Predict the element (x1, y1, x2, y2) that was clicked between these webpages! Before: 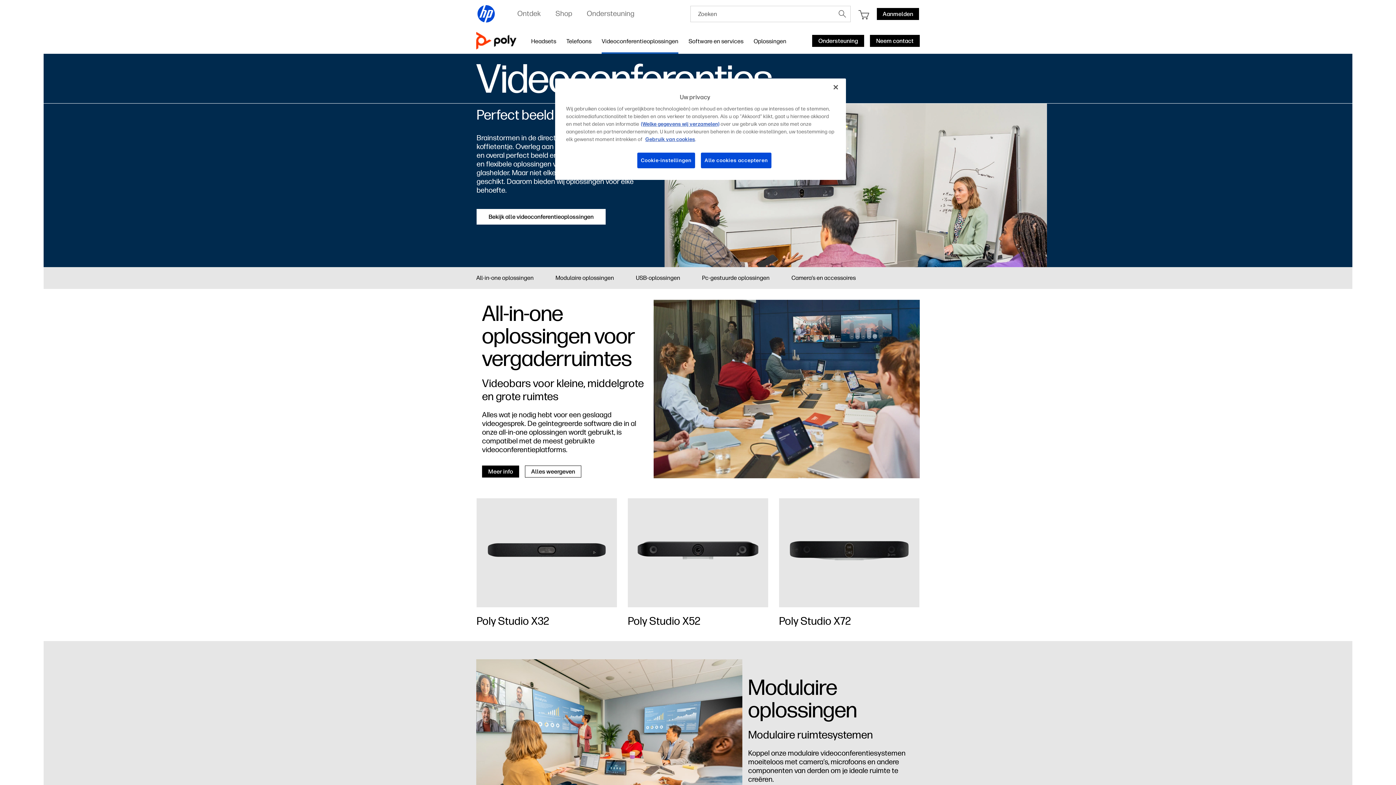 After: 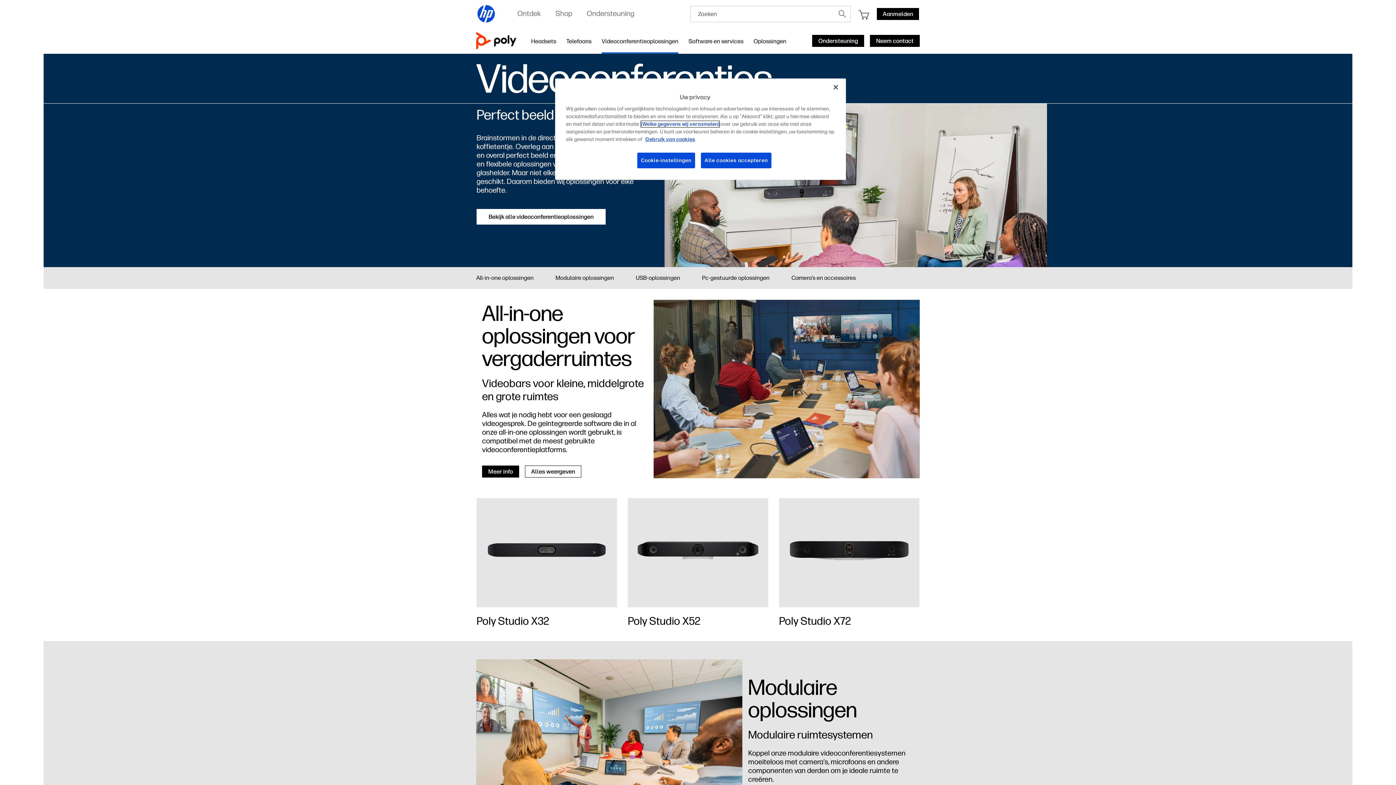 Action: label: (Welke gegevens wij verzamelen) bbox: (641, 121, 719, 127)